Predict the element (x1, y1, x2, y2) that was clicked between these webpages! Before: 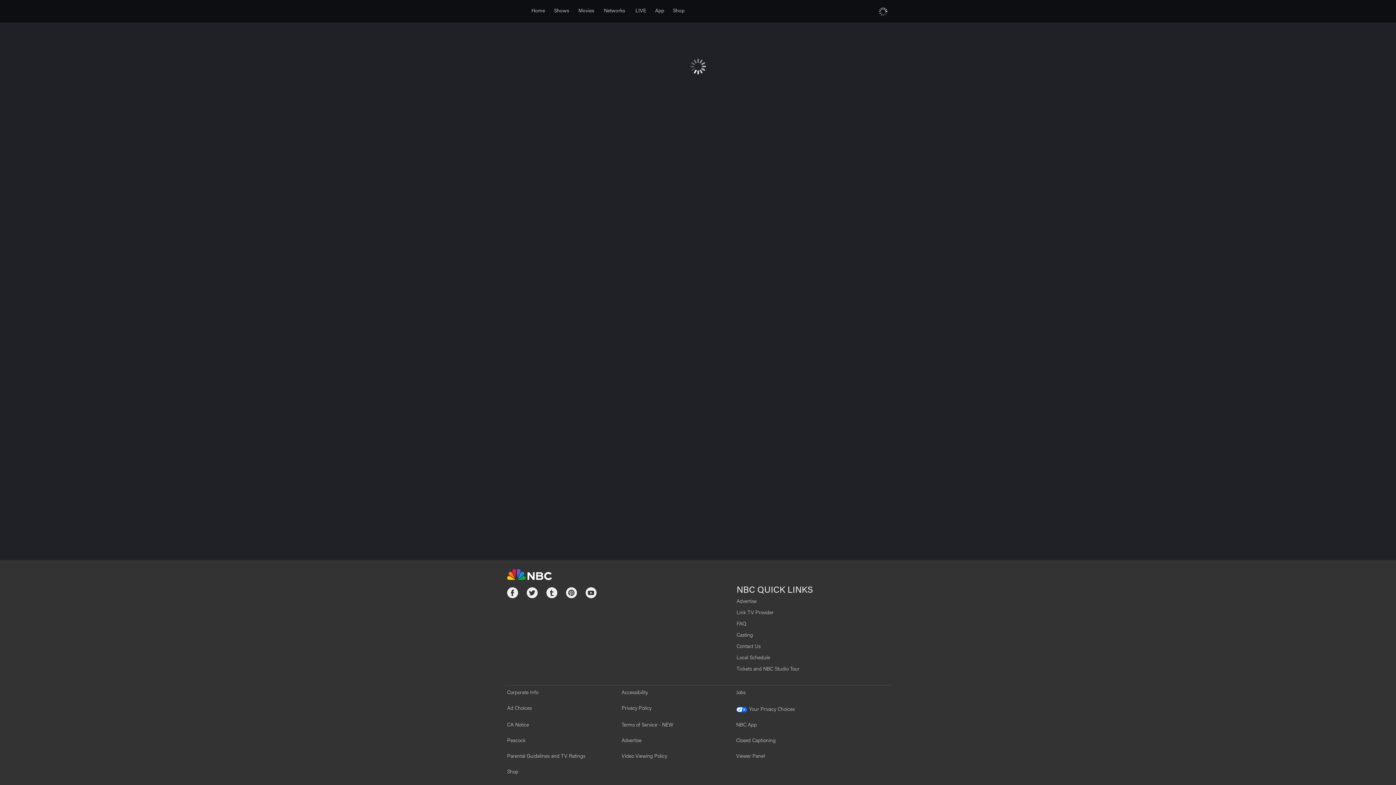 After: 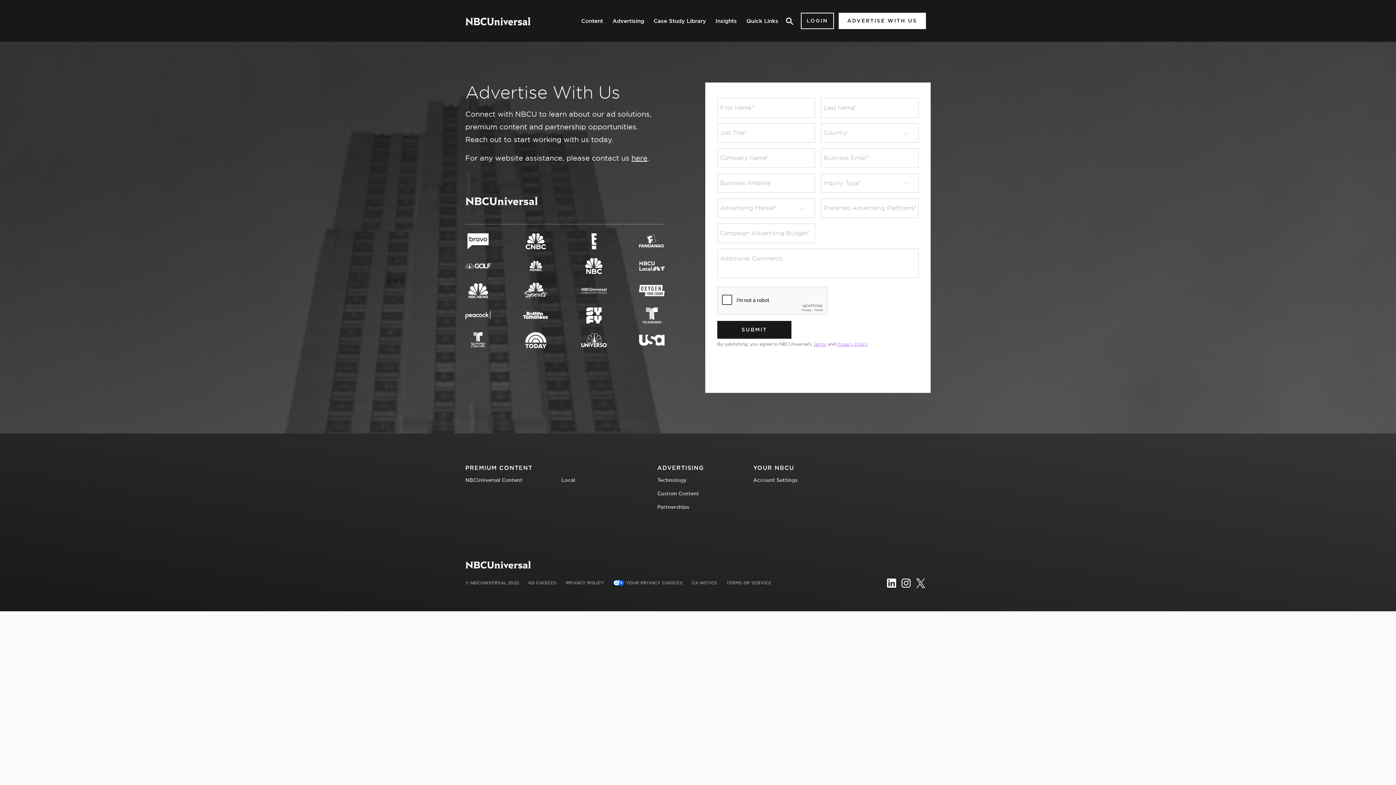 Action: label: Advertise bbox: (621, 738, 641, 744)